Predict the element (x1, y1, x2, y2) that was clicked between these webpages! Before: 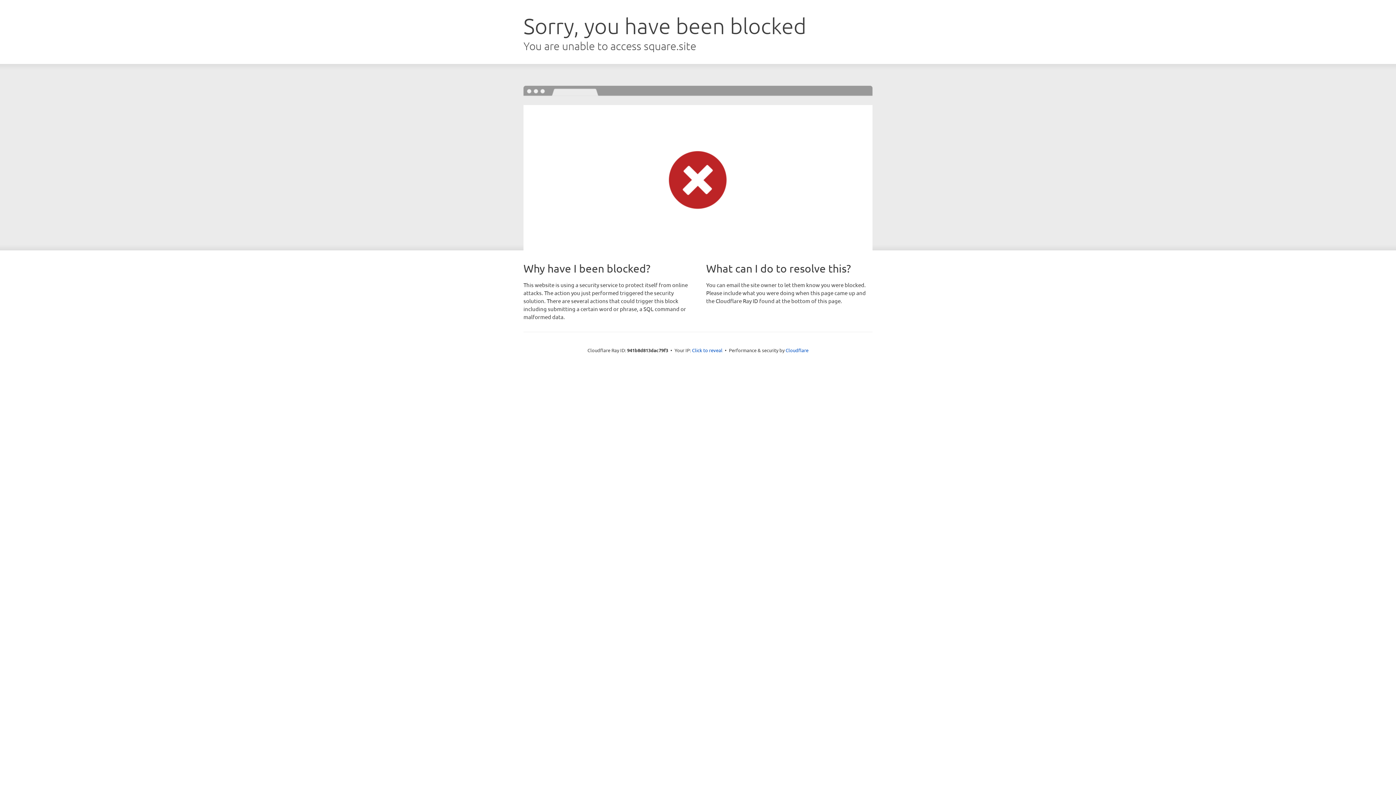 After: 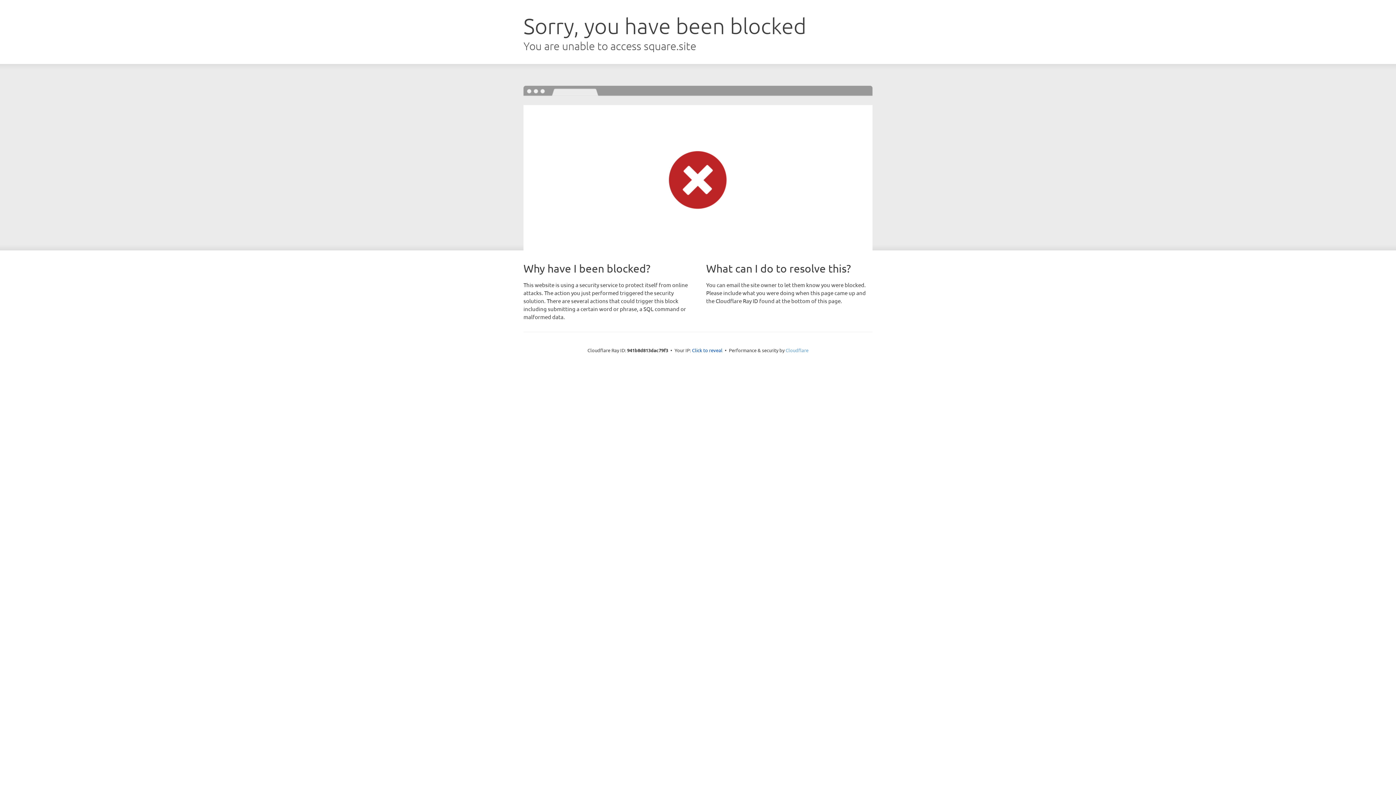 Action: label: Cloudflare bbox: (785, 347, 808, 353)